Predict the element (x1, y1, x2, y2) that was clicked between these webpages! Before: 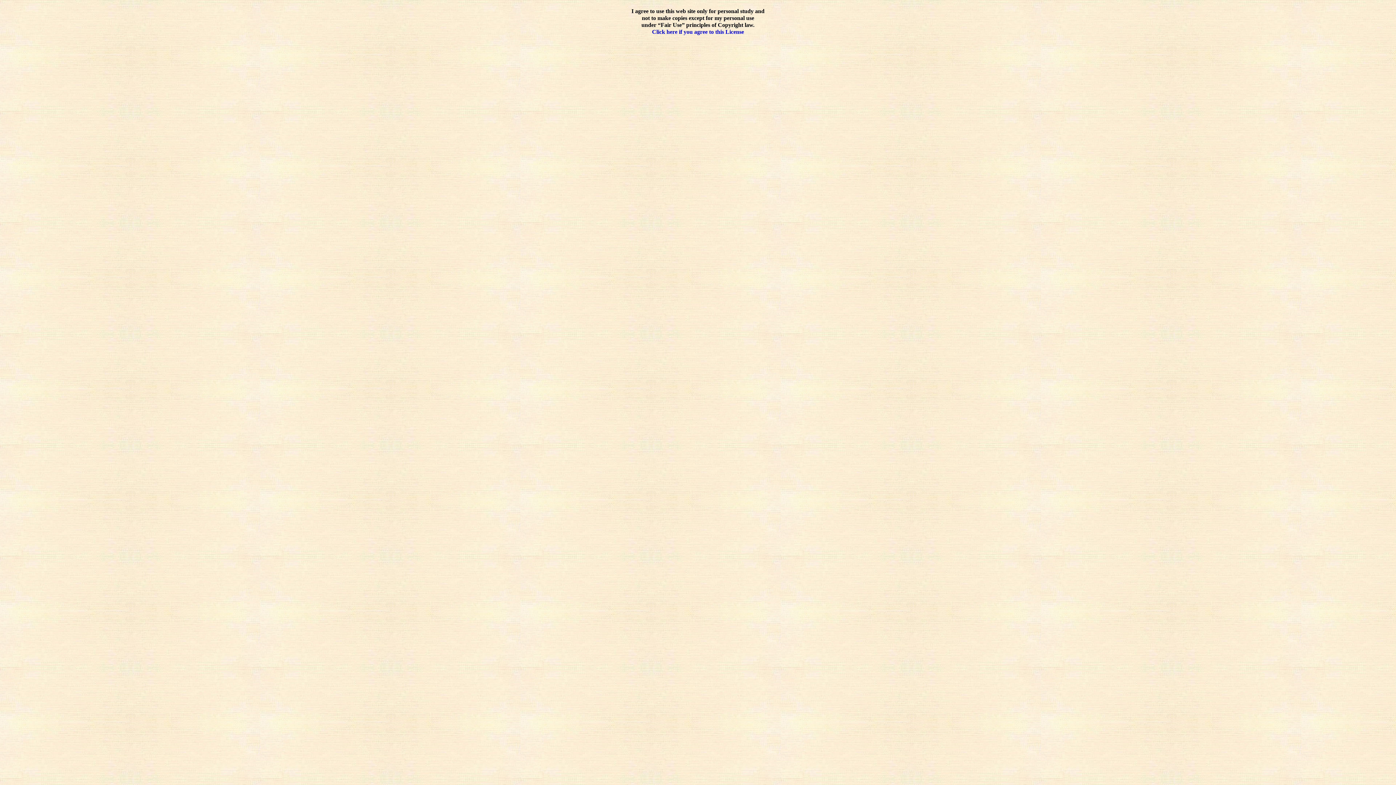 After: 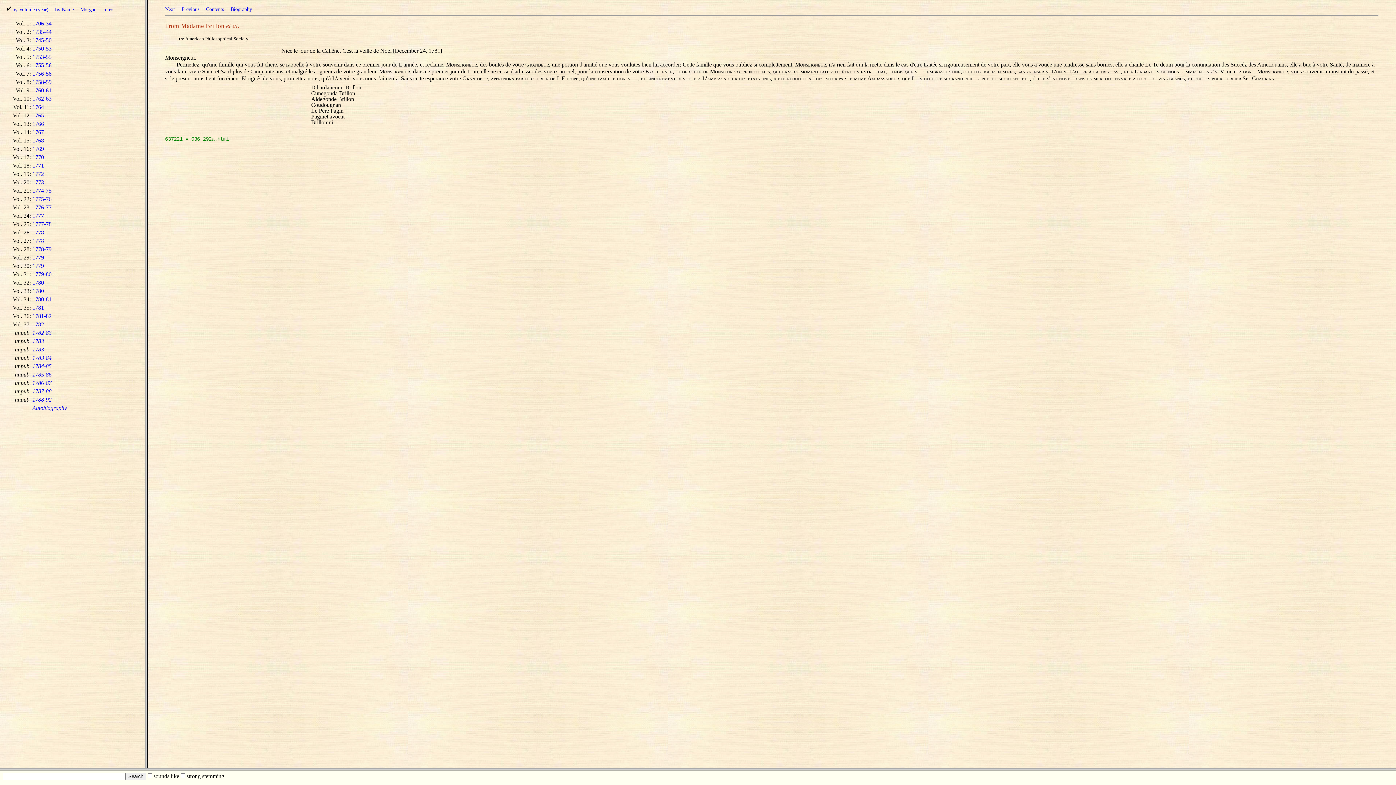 Action: bbox: (652, 28, 744, 35) label: Click here if you agree to this License